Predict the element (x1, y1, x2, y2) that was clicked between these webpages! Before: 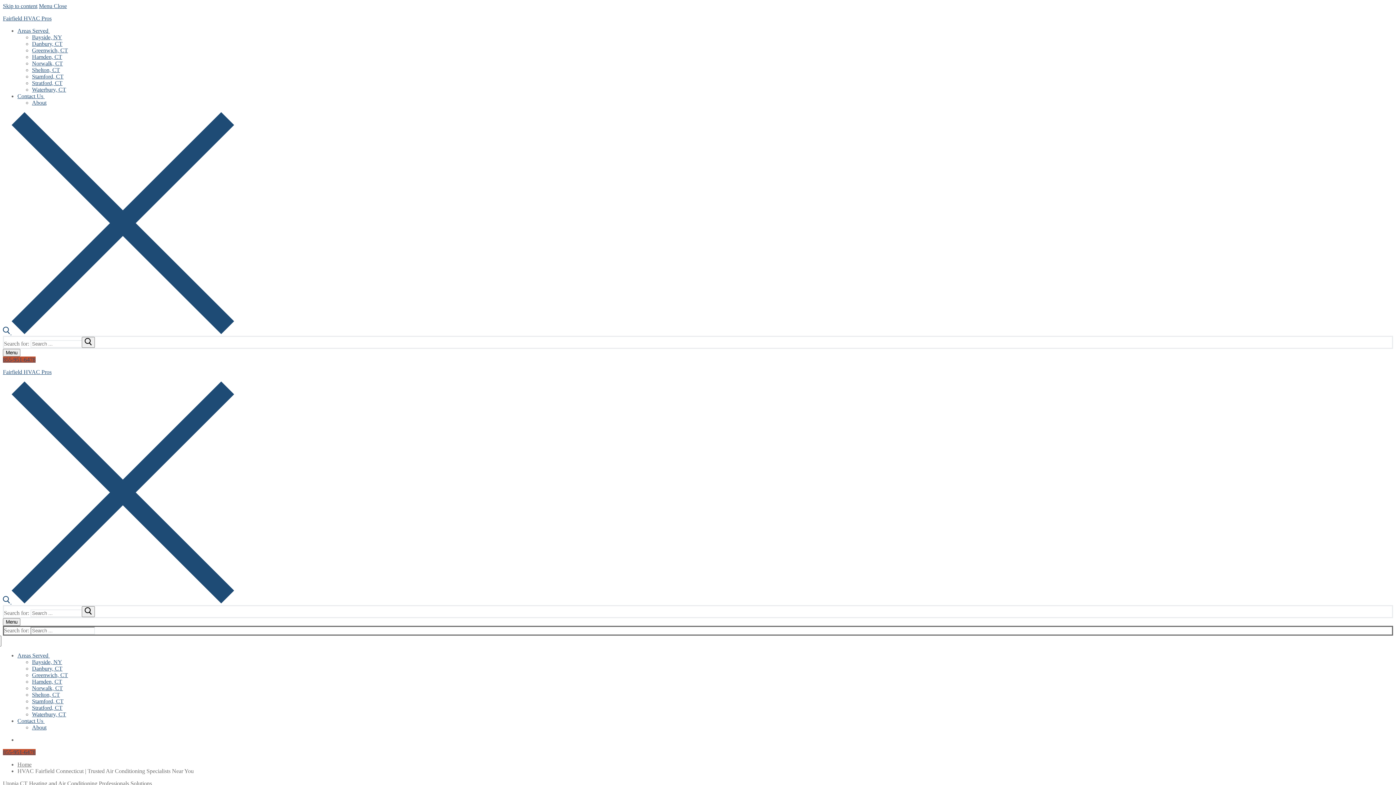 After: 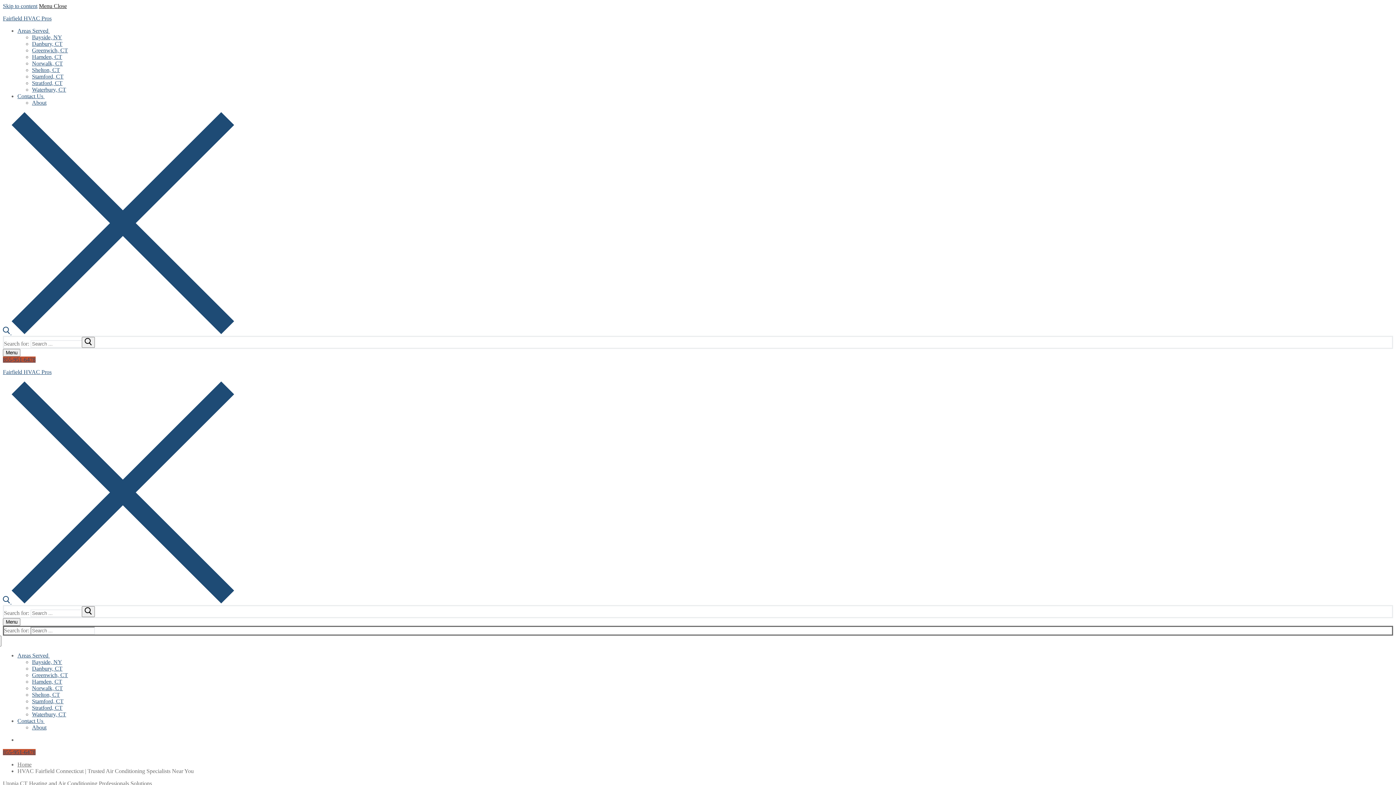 Action: label: Menu Close bbox: (38, 2, 66, 9)